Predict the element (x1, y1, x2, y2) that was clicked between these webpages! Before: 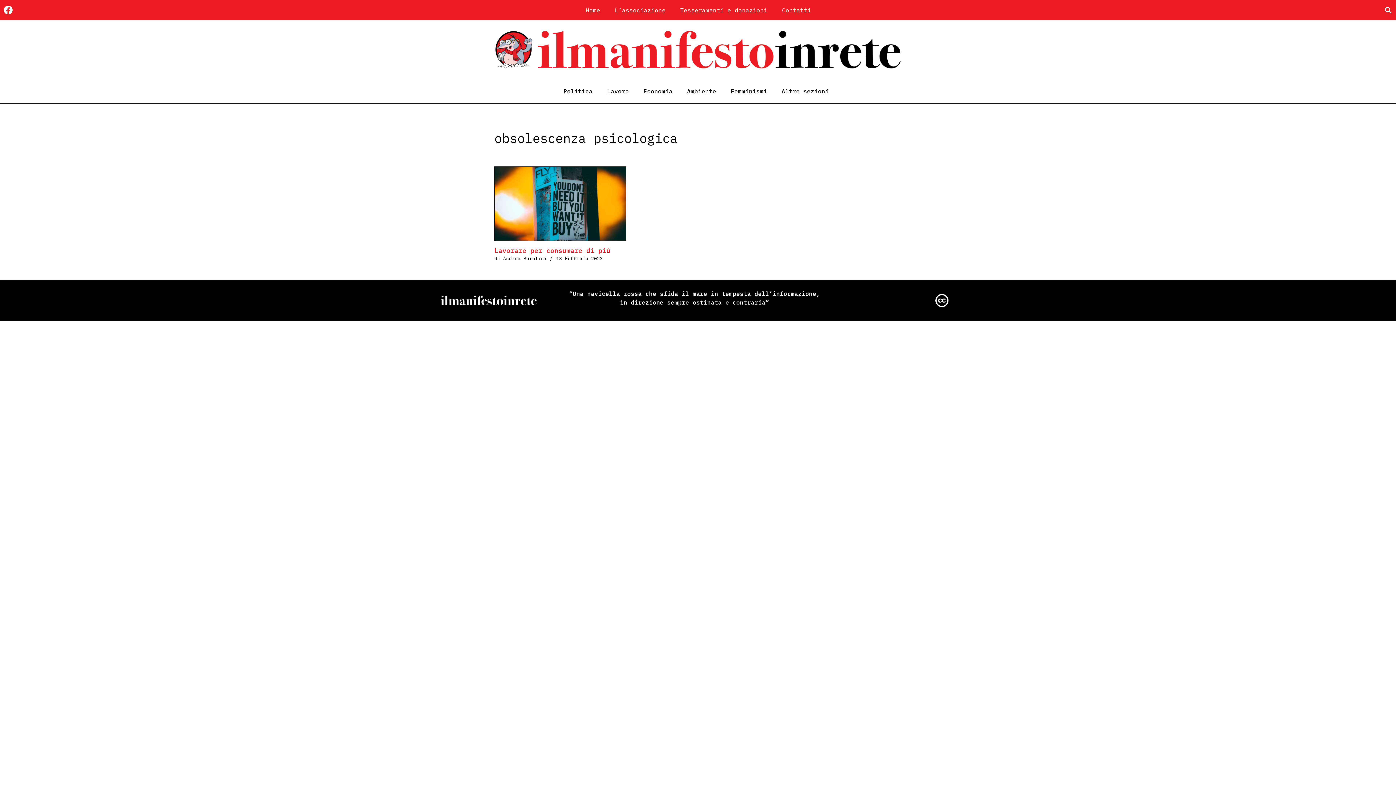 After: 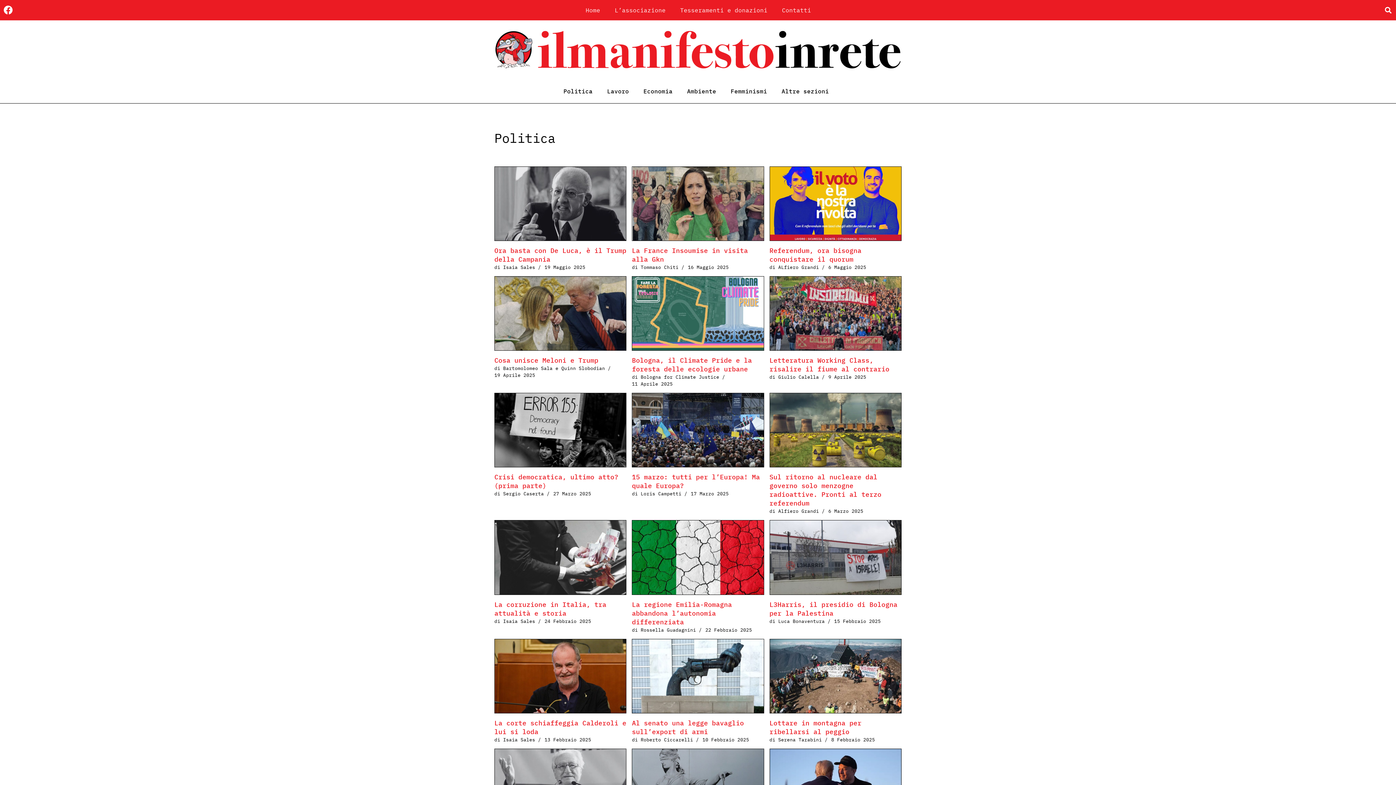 Action: label: Politica bbox: (556, 82, 600, 99)